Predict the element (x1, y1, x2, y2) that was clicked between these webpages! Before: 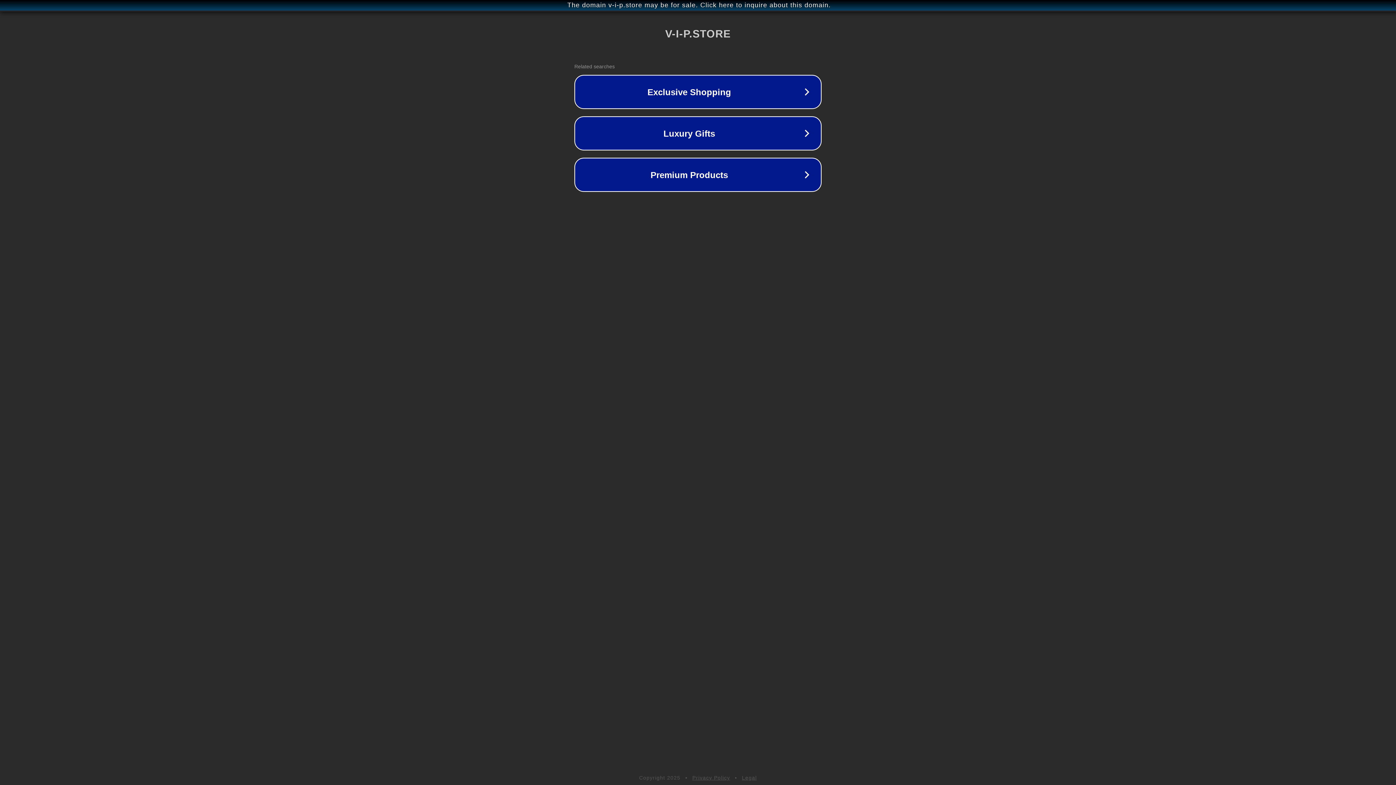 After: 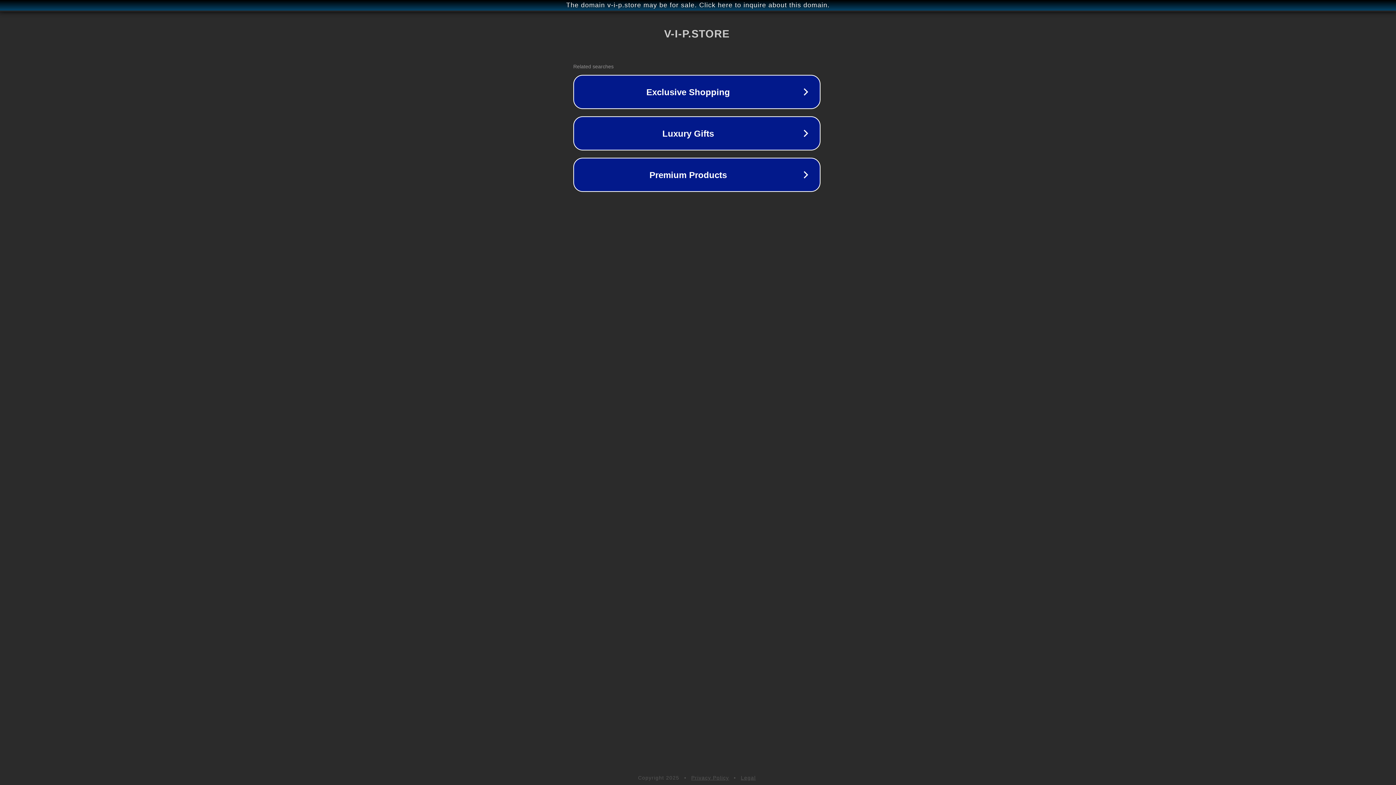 Action: label: The domain v-i-p.store may be for sale. Click here to inquire about this domain. bbox: (1, 1, 1397, 9)